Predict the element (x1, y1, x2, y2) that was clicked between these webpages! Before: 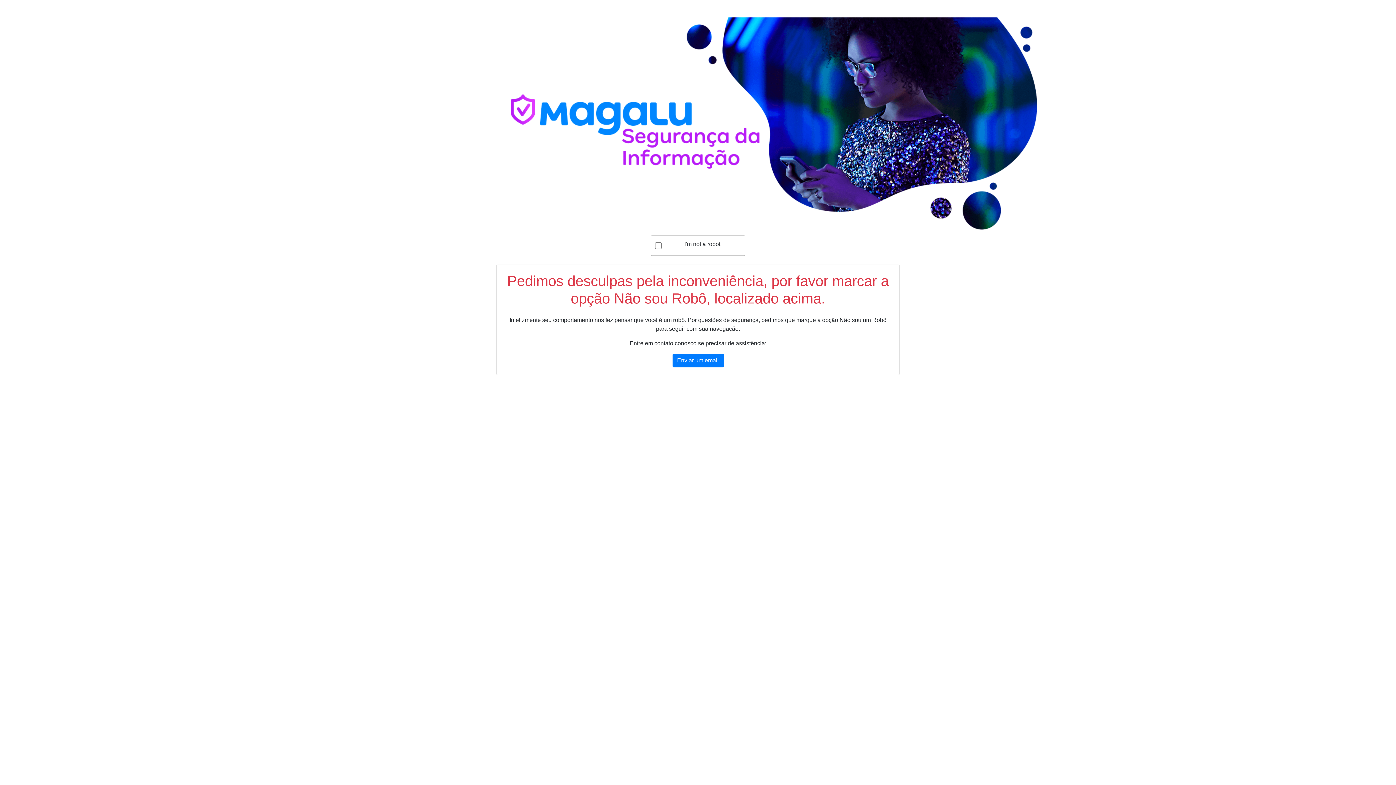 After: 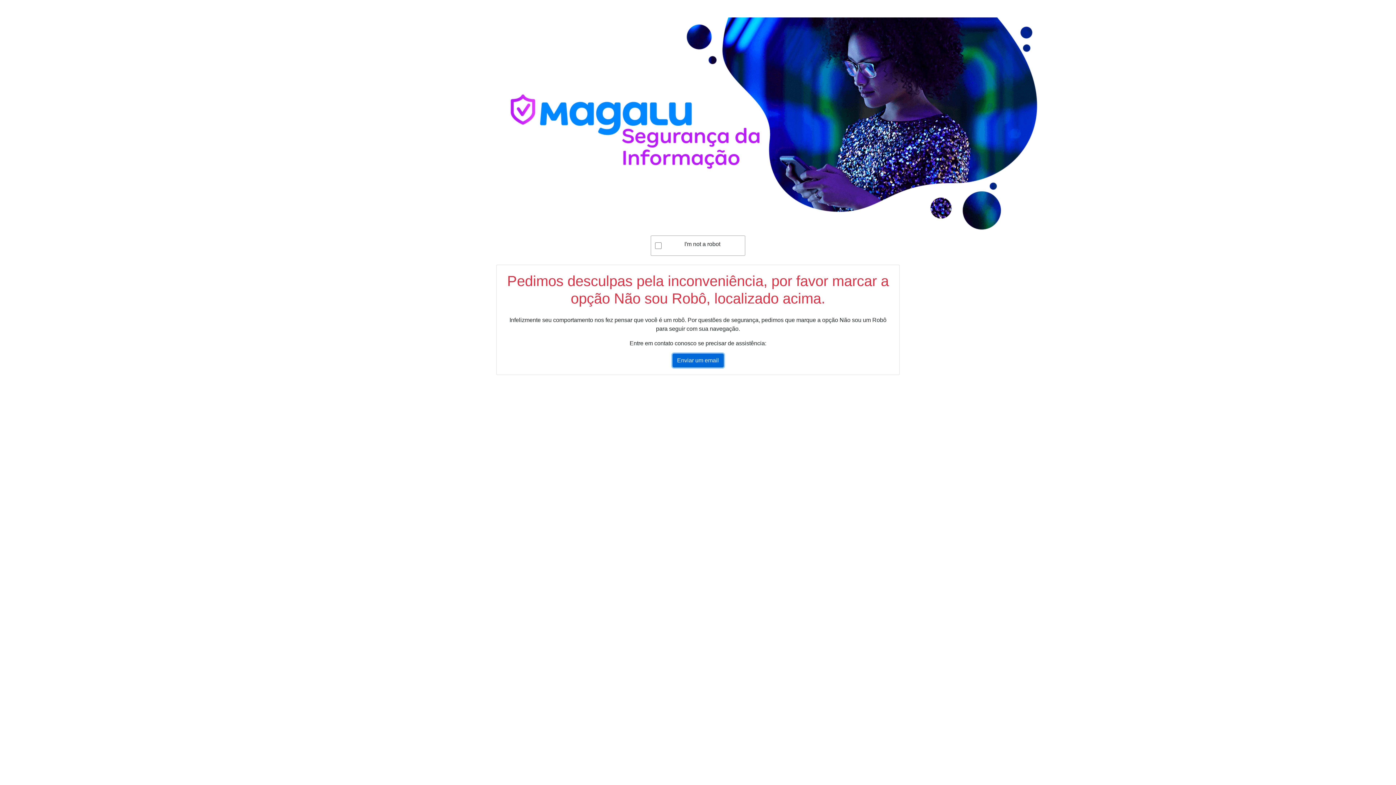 Action: label: Enviar um email bbox: (672, 353, 723, 367)